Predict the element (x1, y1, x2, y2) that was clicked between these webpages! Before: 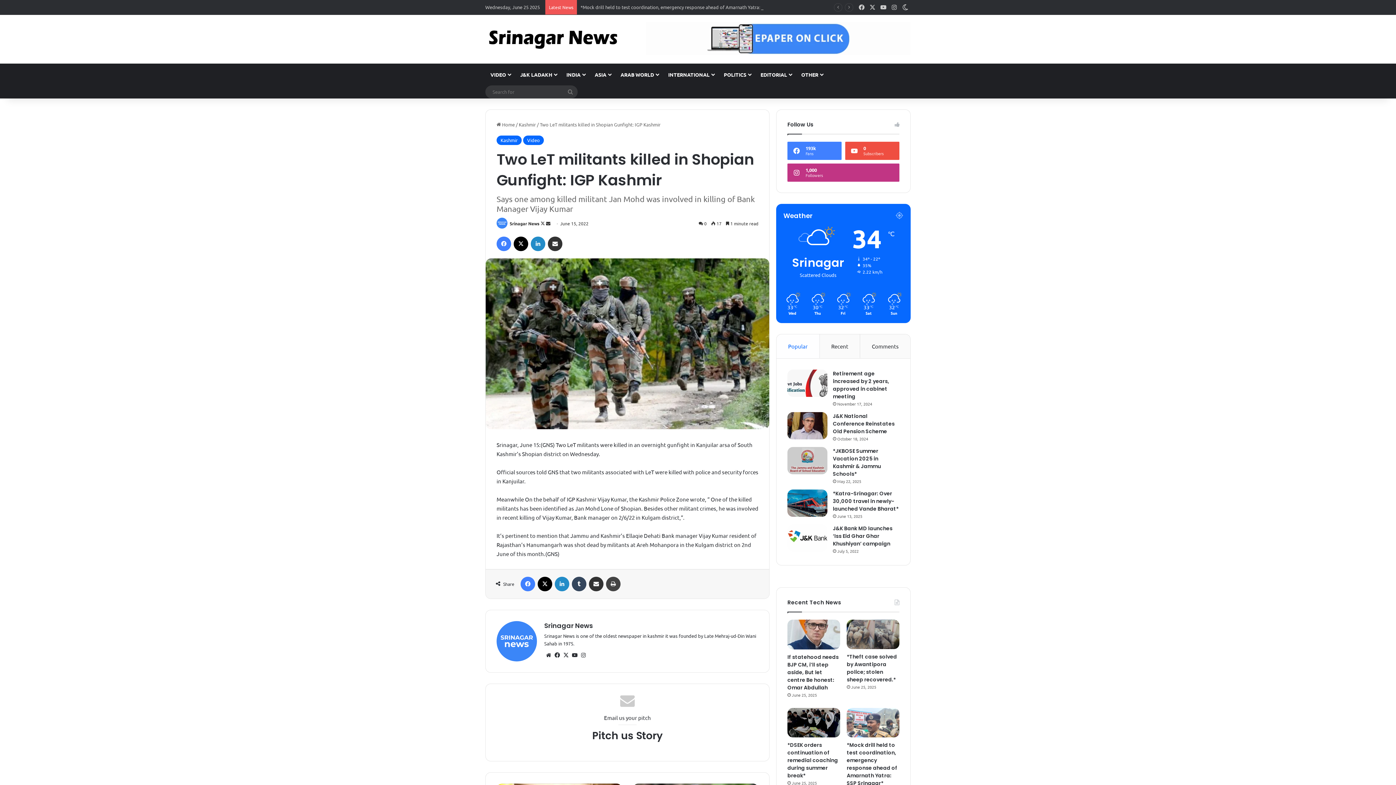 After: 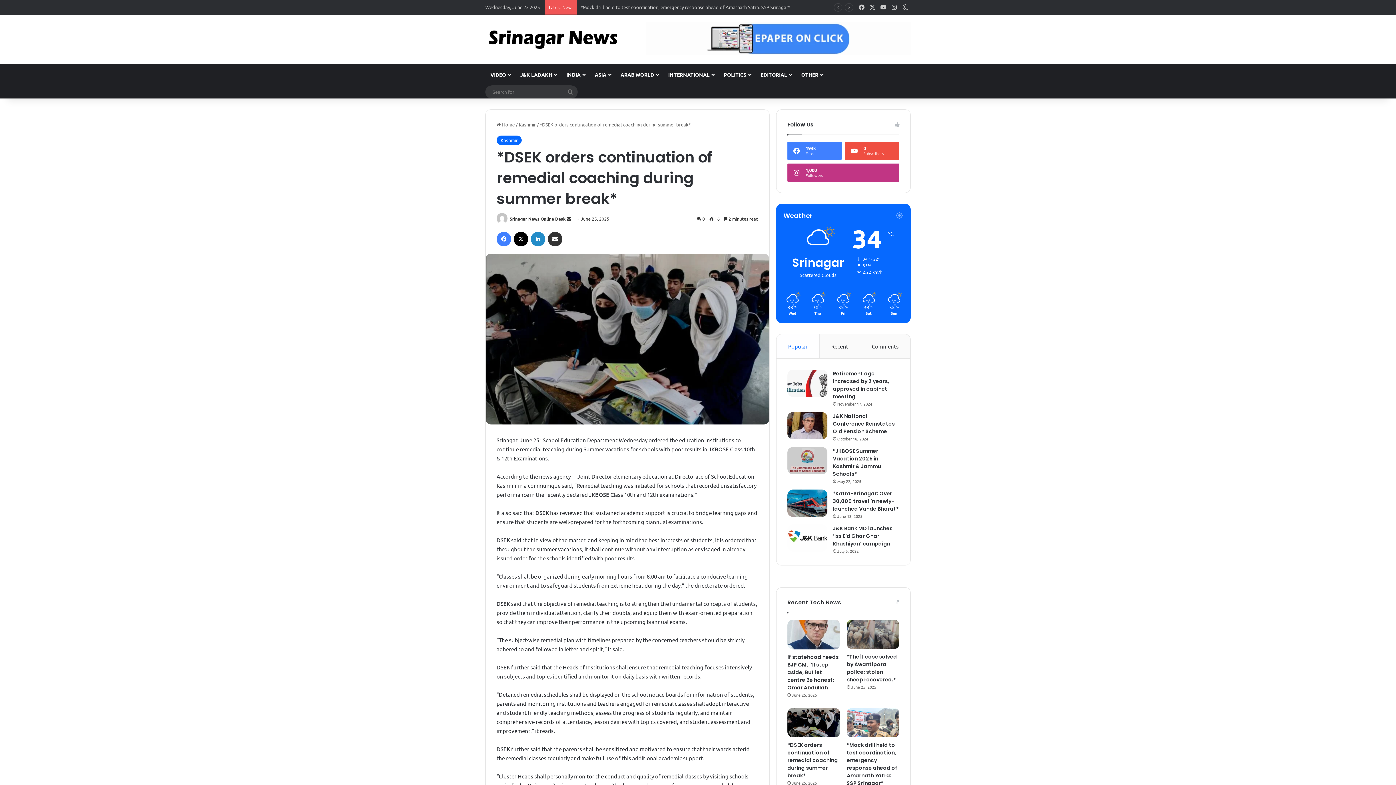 Action: bbox: (787, 708, 840, 737) label: *DSEK orders continuation of remedial coaching during summer break*